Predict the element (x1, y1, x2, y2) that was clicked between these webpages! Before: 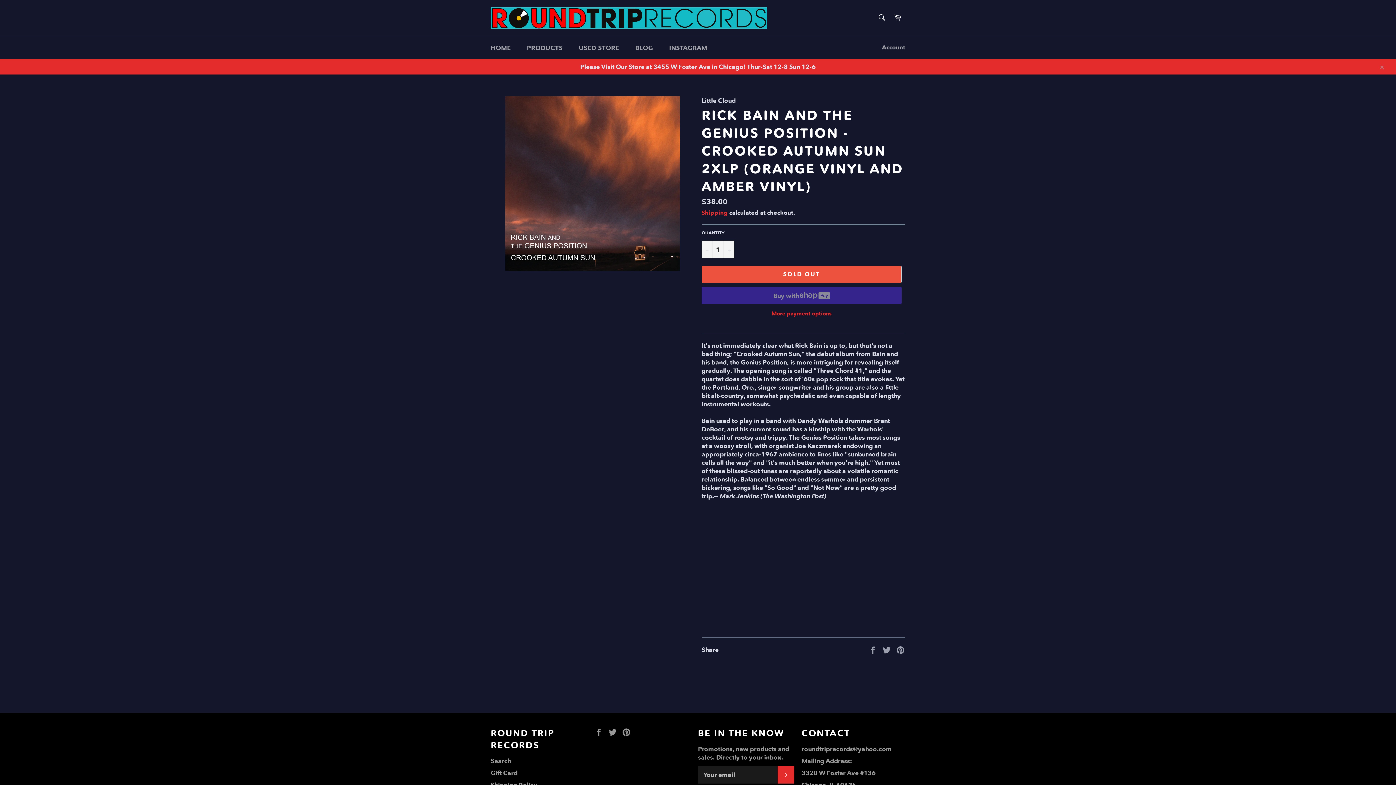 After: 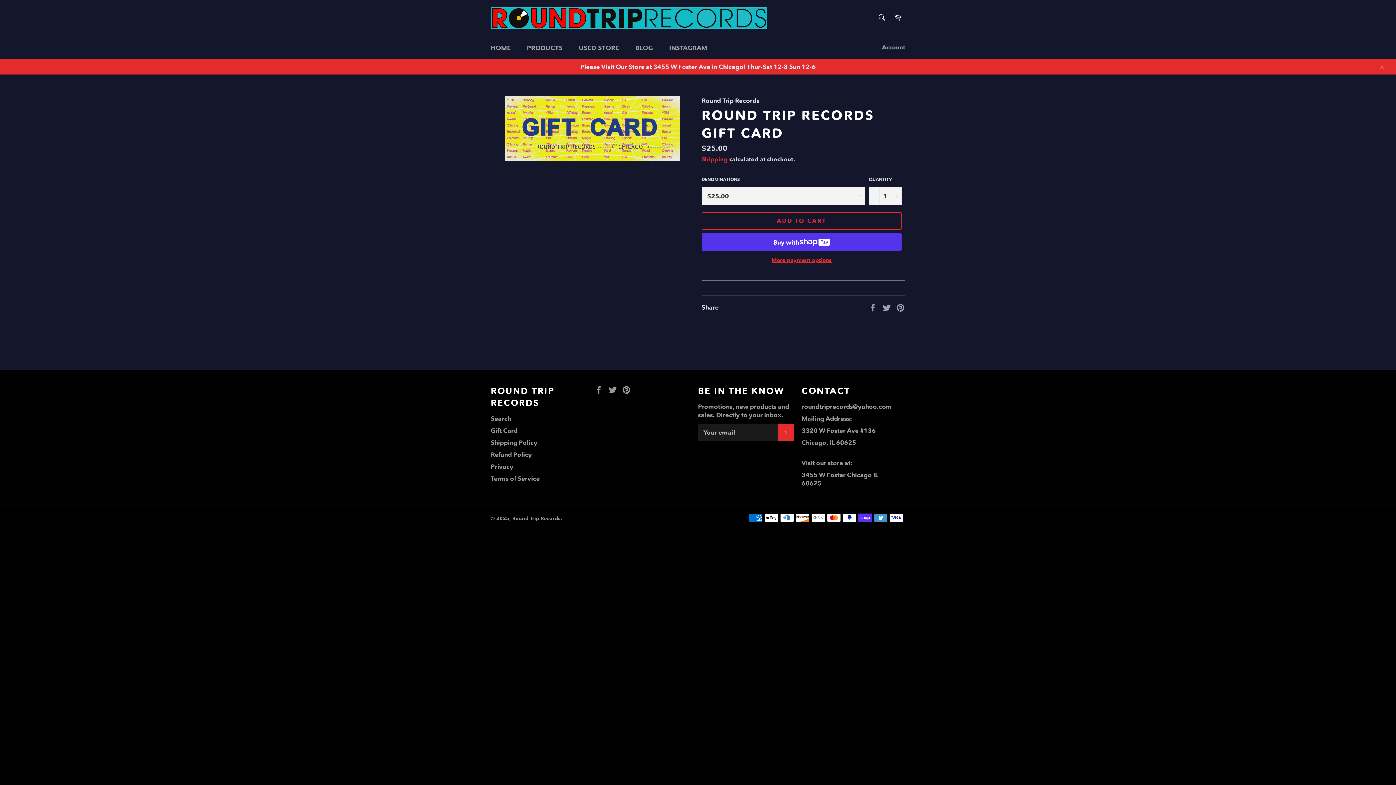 Action: label: Gift Card bbox: (490, 769, 517, 776)